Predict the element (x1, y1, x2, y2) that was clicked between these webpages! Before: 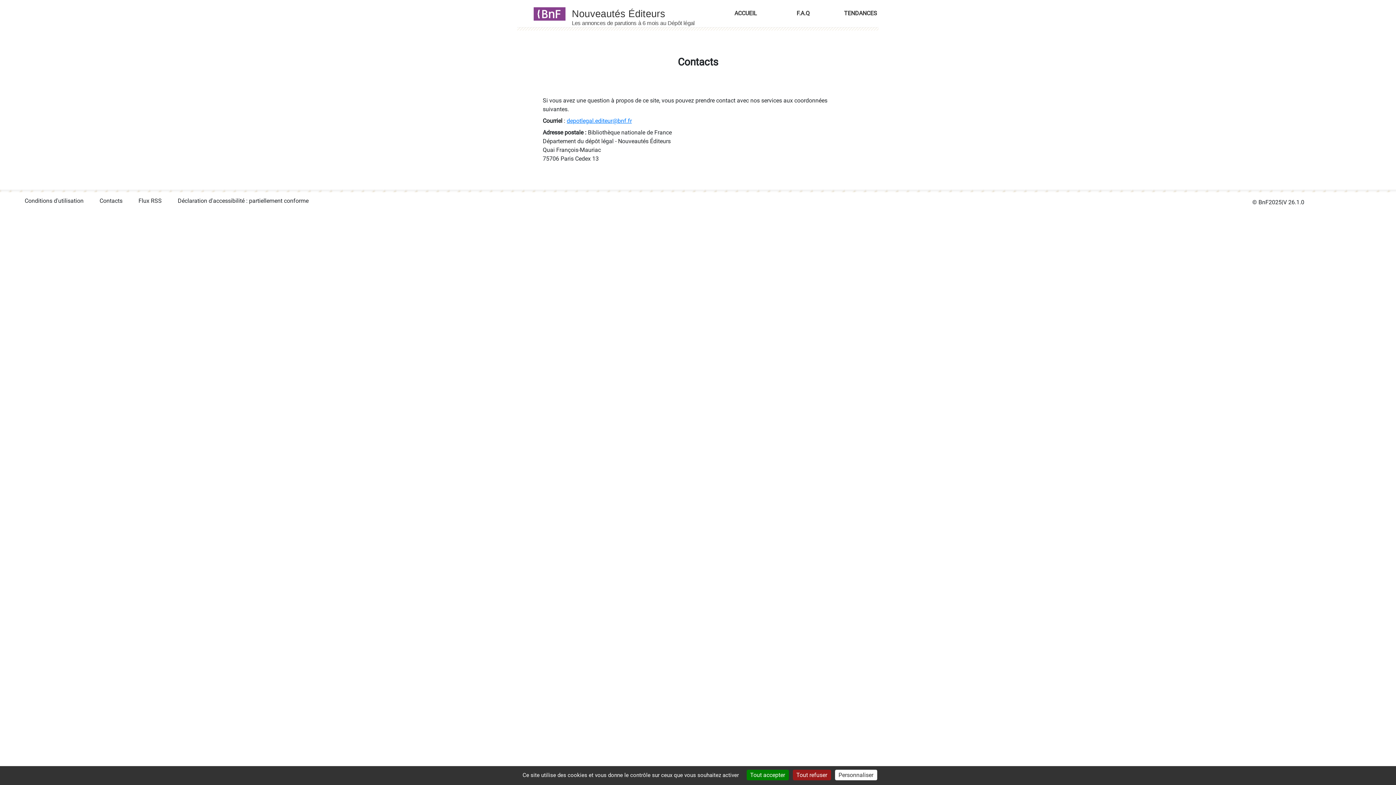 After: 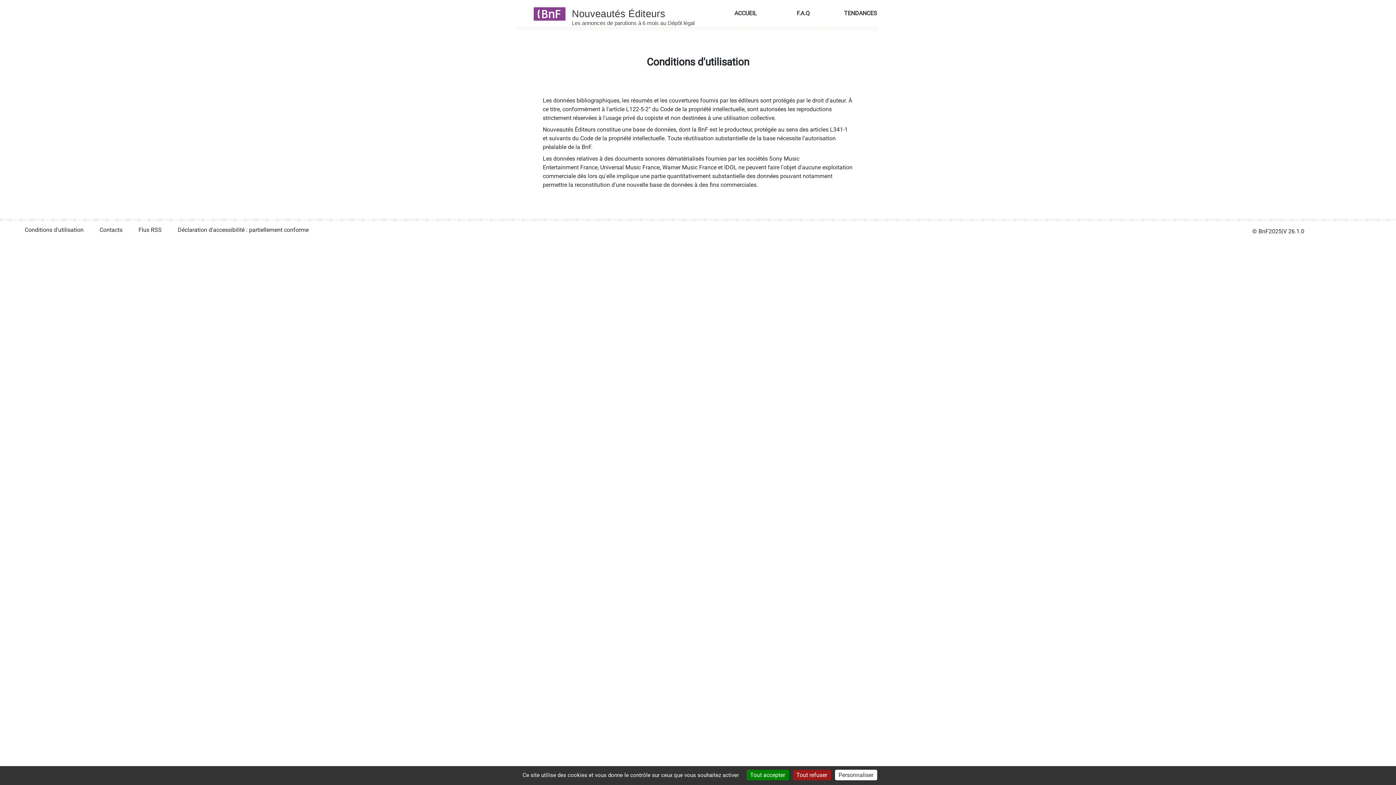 Action: bbox: (24, 197, 84, 204) label: Conditions d'utilisation